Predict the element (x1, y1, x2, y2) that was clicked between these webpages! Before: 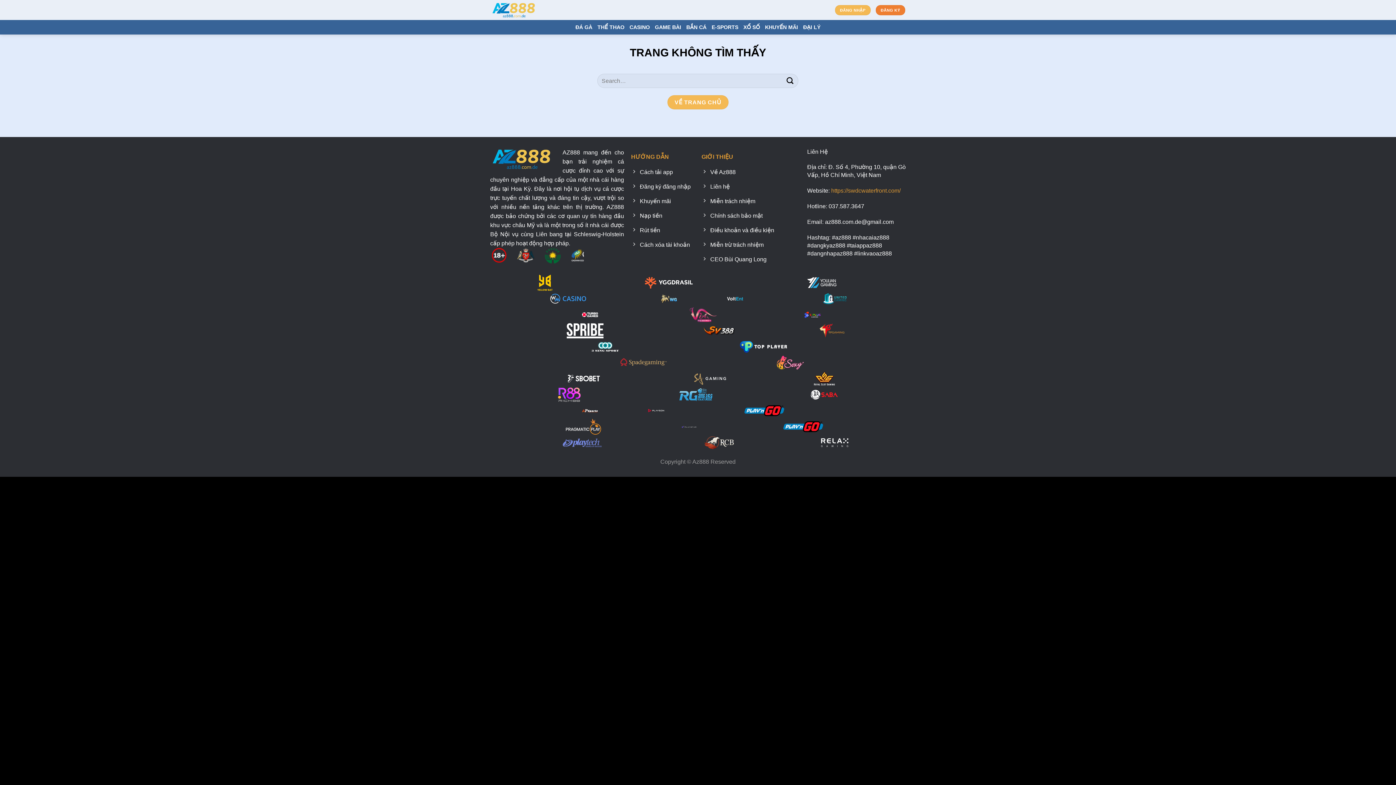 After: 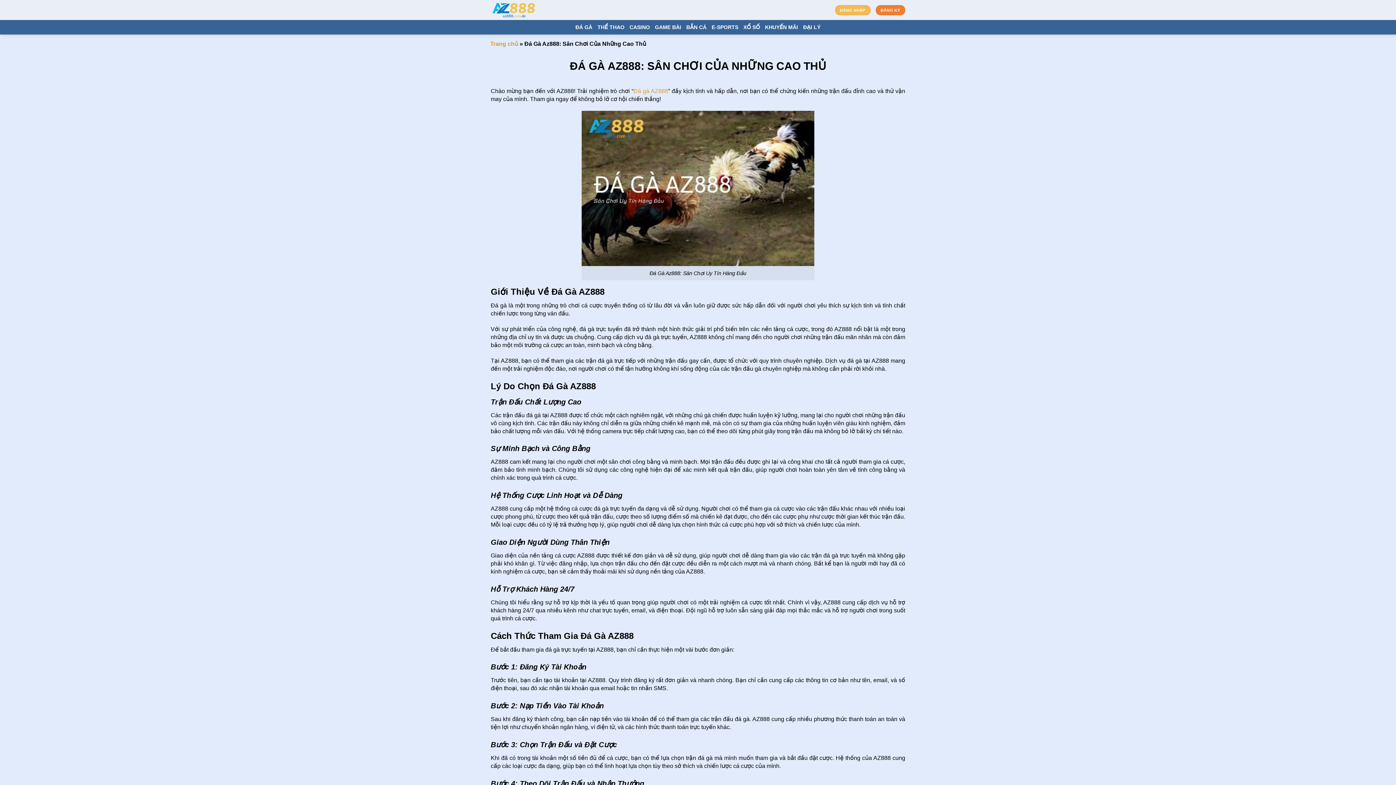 Action: bbox: (575, 20, 592, 34) label: ĐÁ GÀ